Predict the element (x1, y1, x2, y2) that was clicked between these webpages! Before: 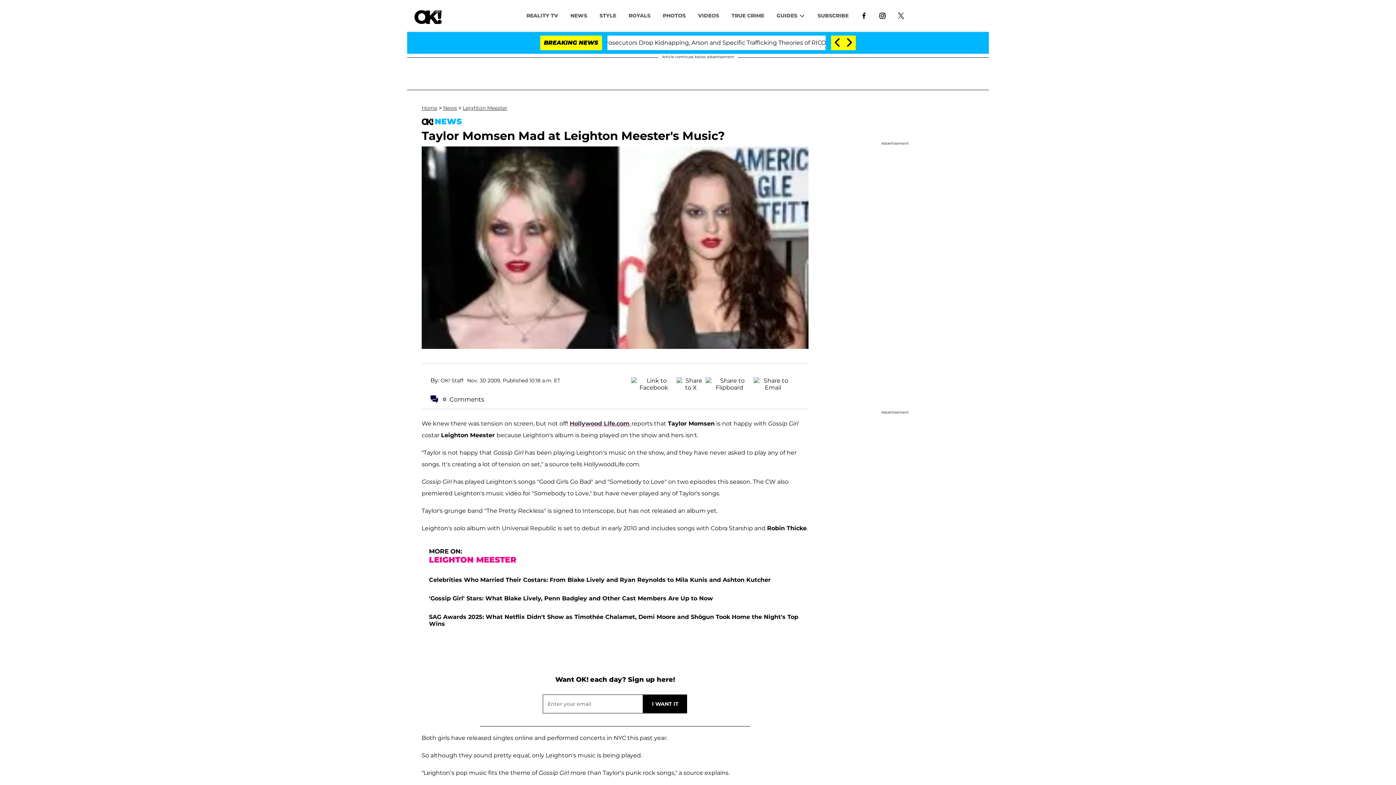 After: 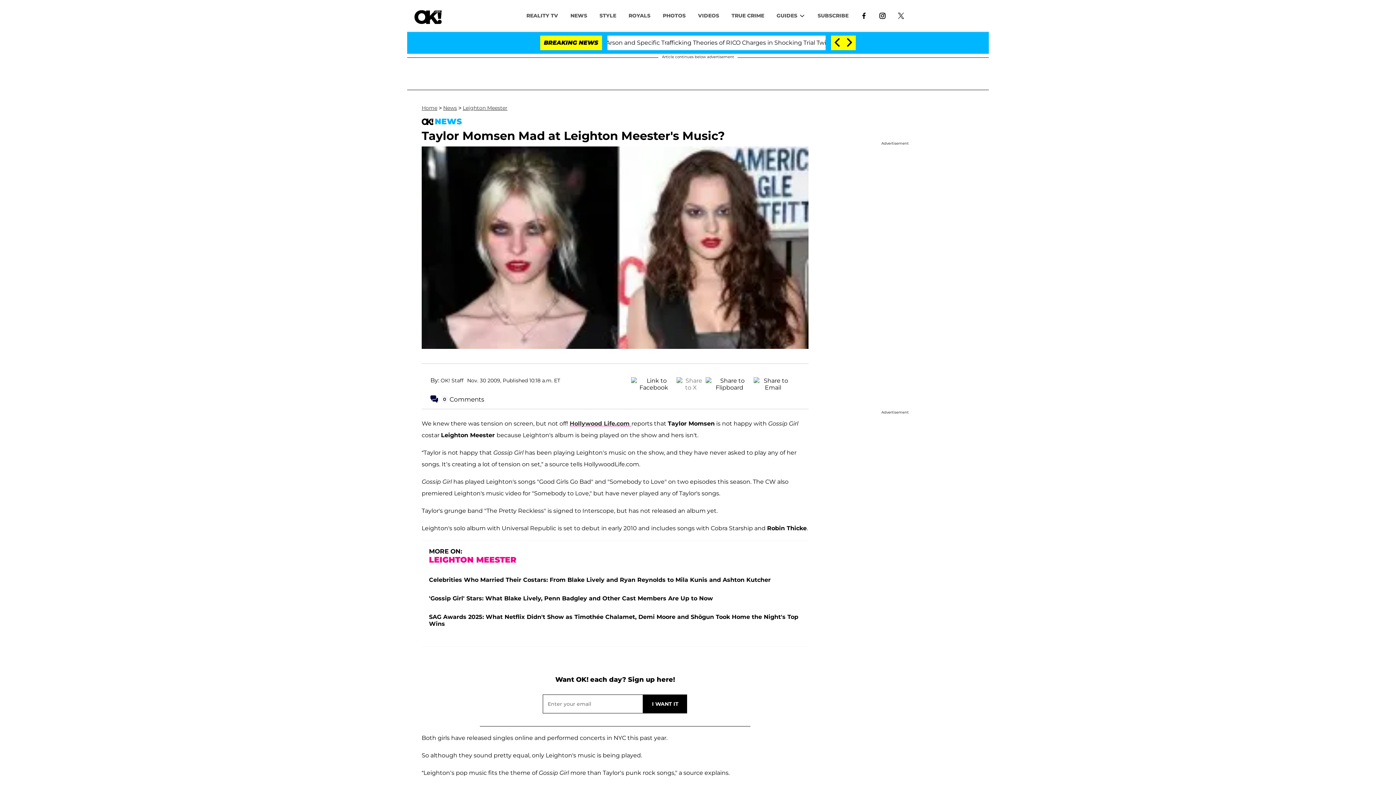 Action: bbox: (676, 377, 705, 386)